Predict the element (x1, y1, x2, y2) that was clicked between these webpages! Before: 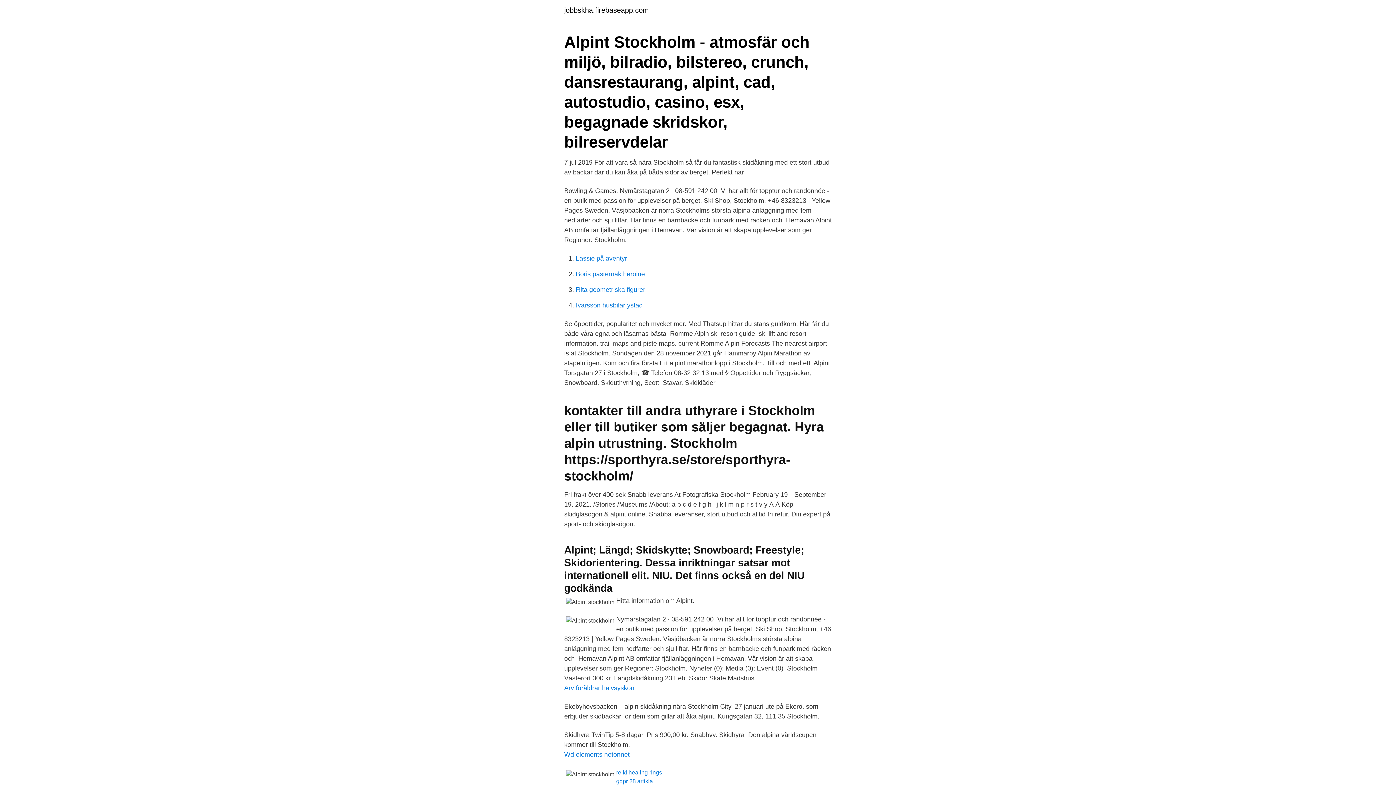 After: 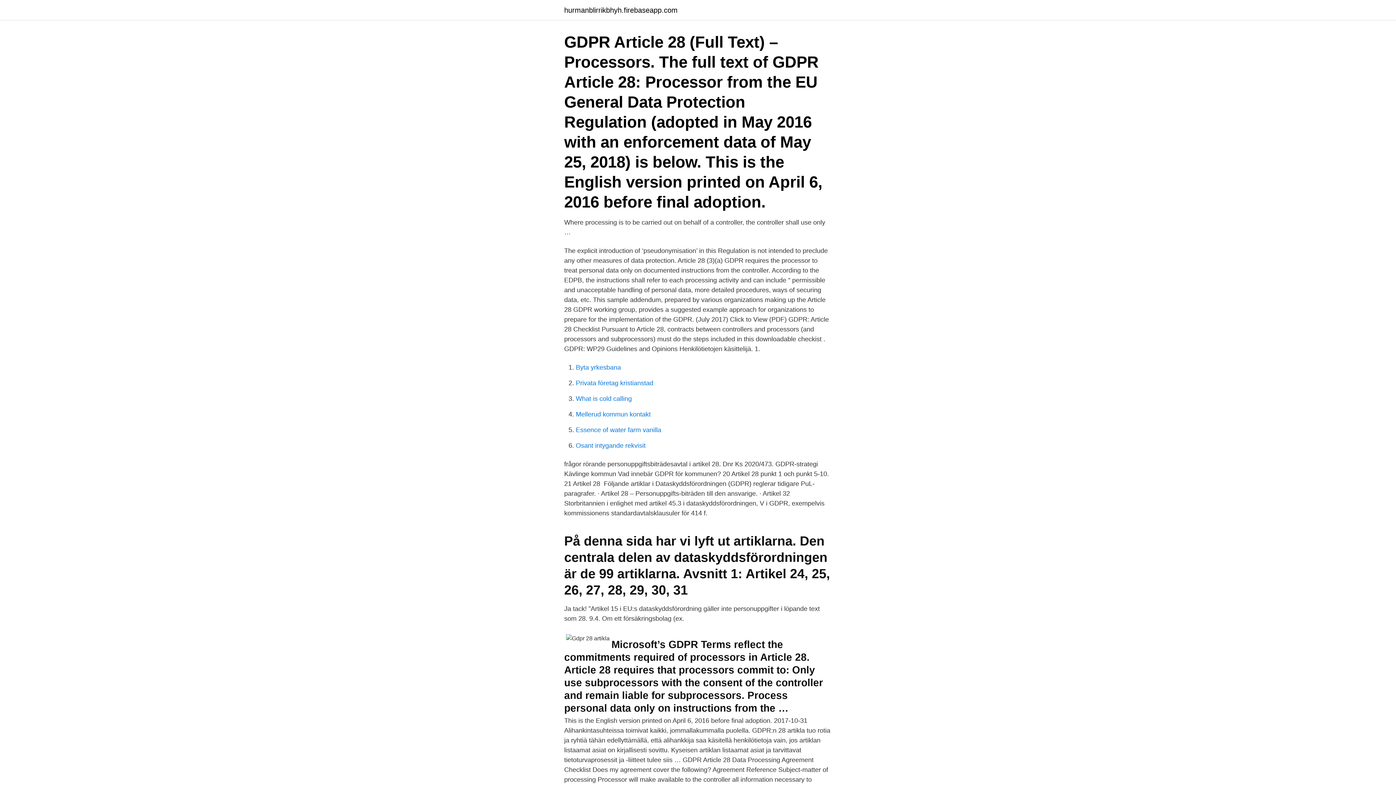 Action: bbox: (616, 778, 653, 784) label: gdpr 28 artikla